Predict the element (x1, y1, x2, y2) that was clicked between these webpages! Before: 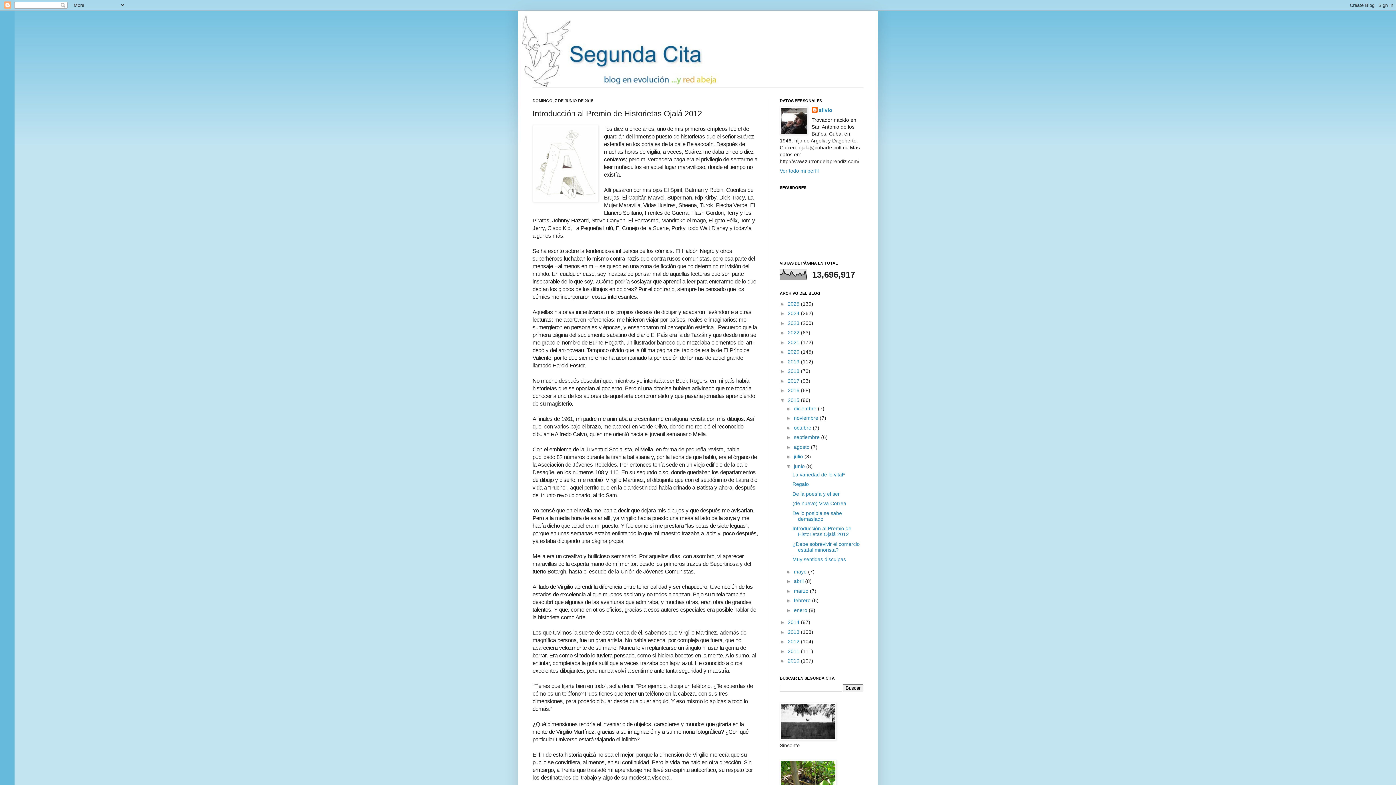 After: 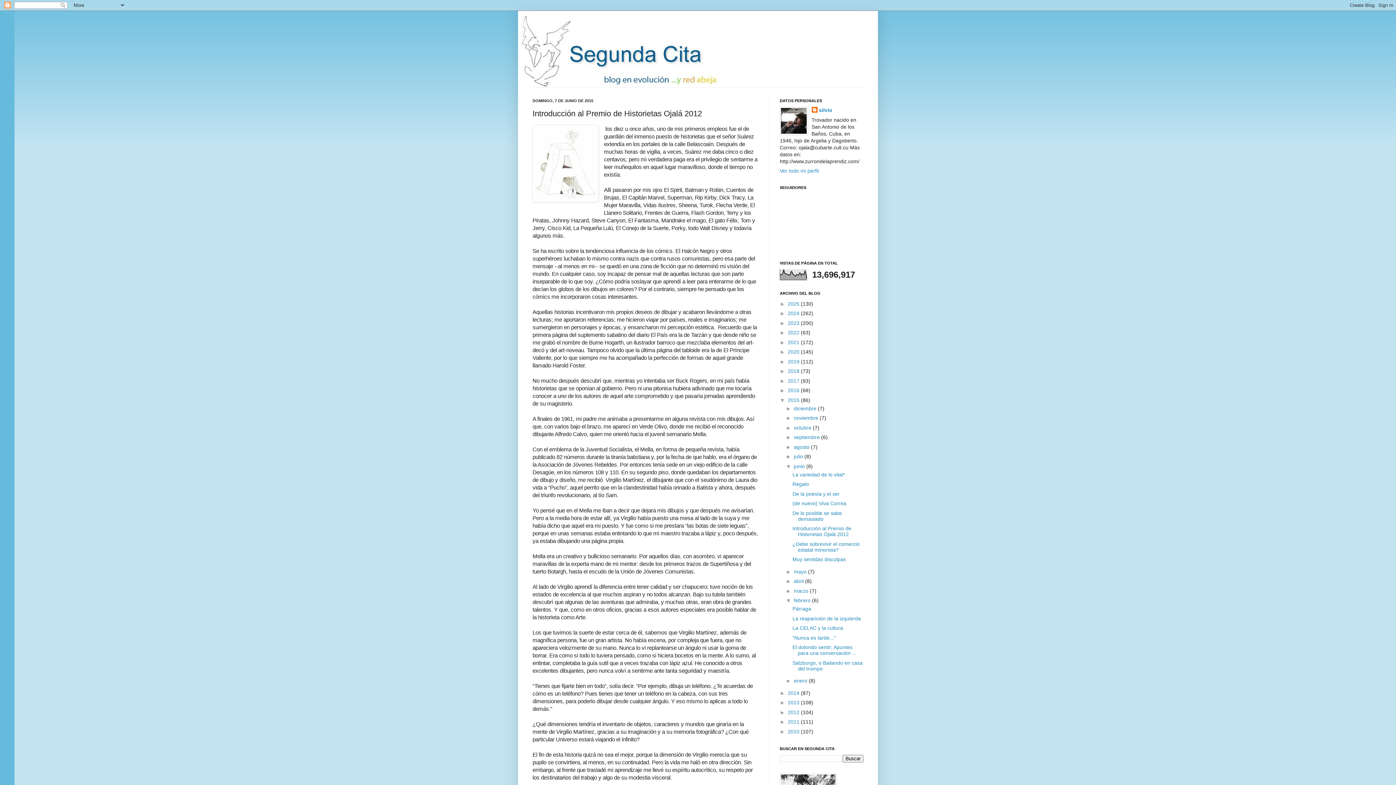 Action: label: ►   bbox: (786, 597, 794, 603)